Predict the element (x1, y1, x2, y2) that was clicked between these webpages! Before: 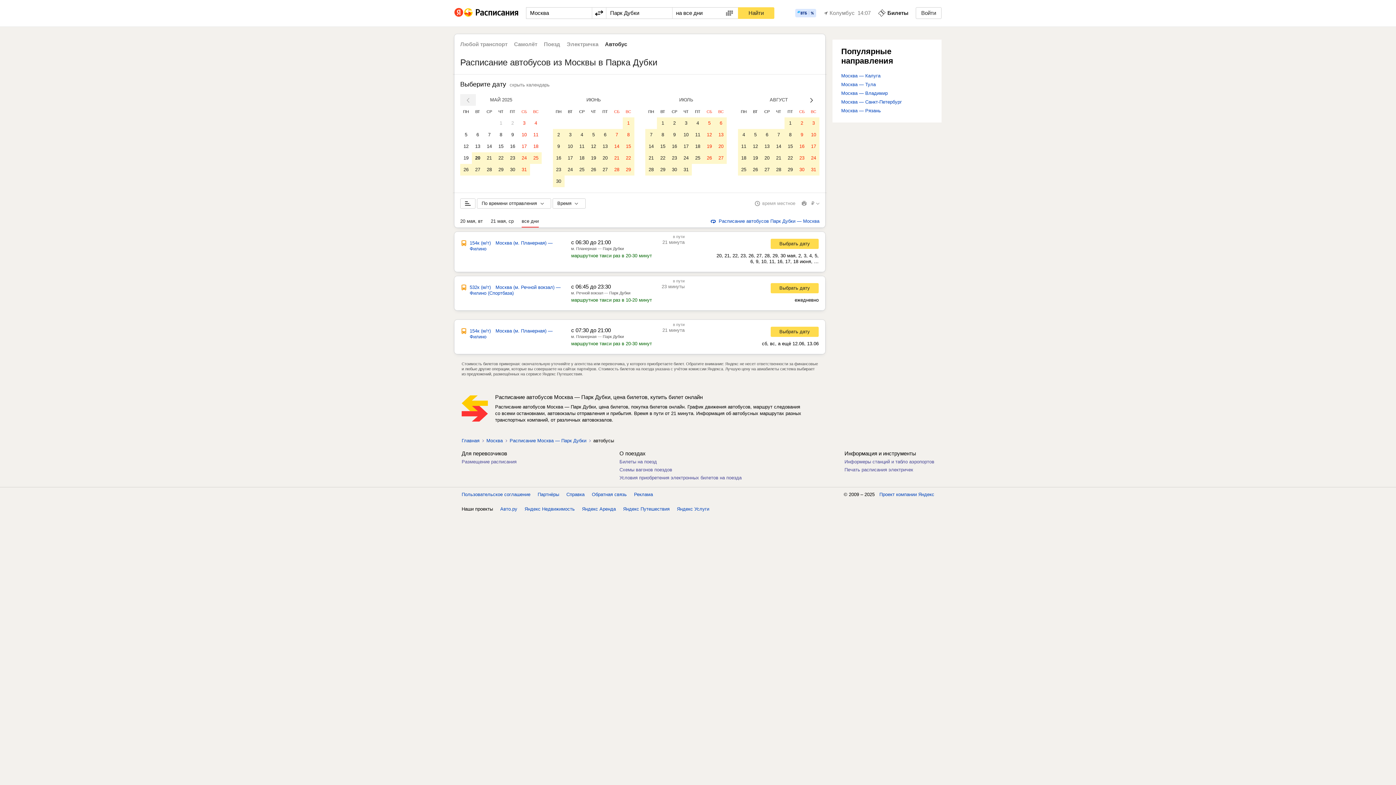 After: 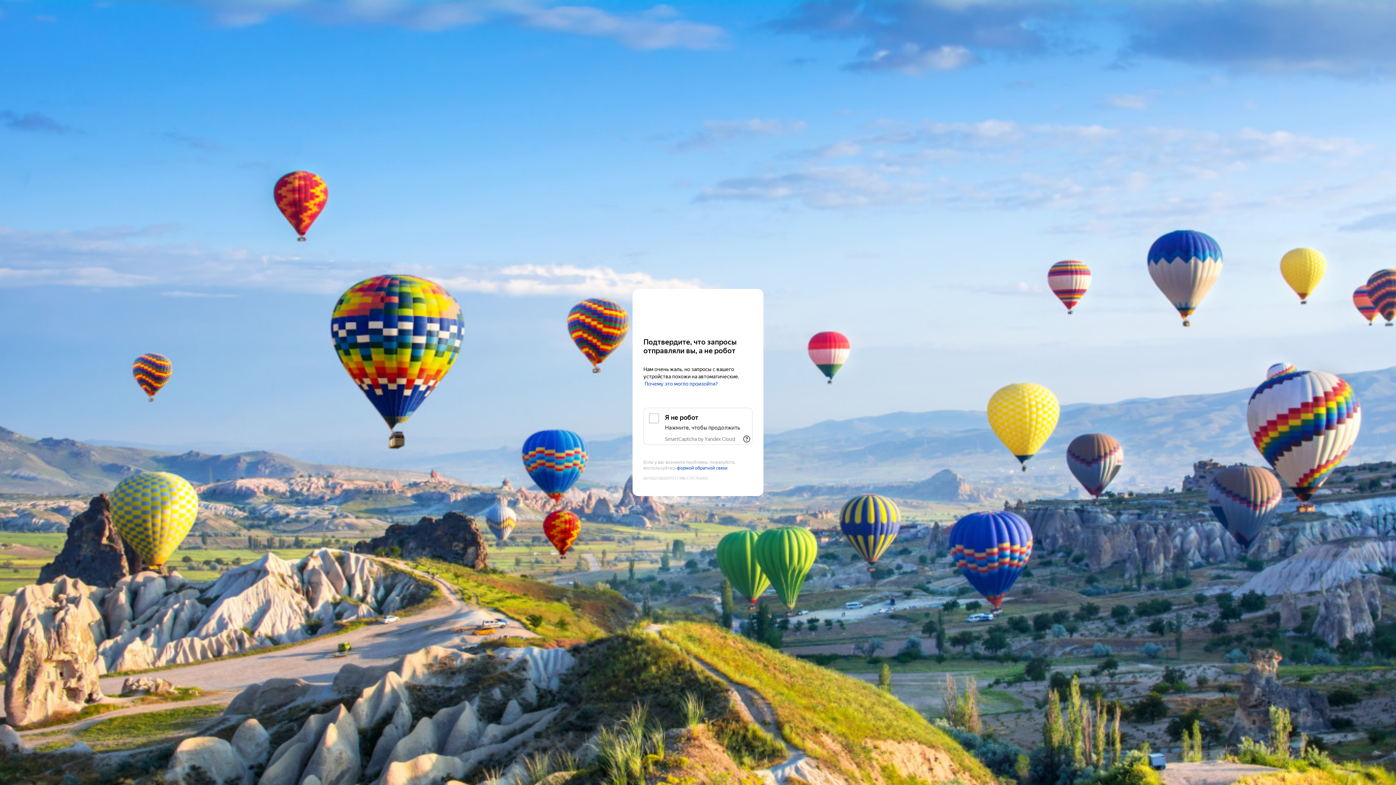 Action: label: 12 bbox: (703, 129, 715, 140)